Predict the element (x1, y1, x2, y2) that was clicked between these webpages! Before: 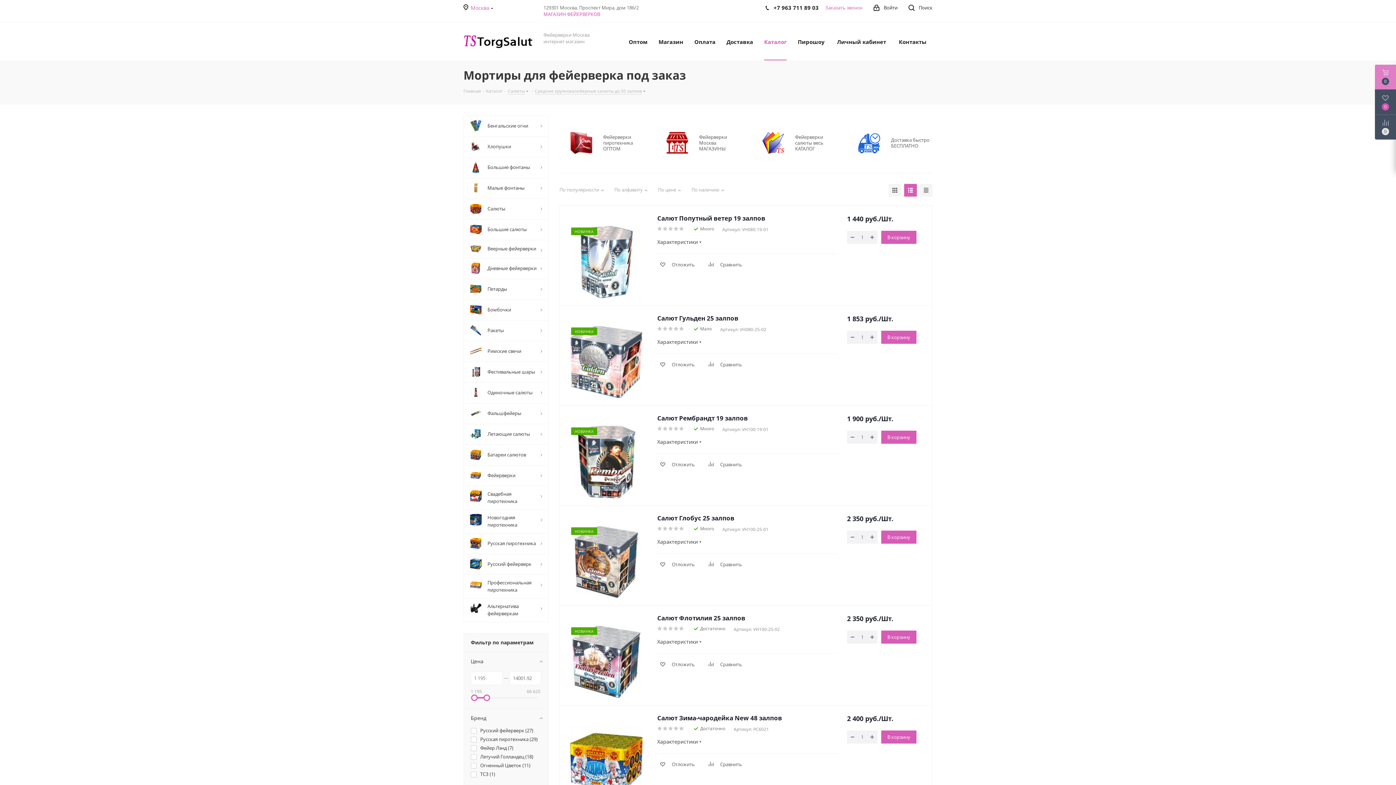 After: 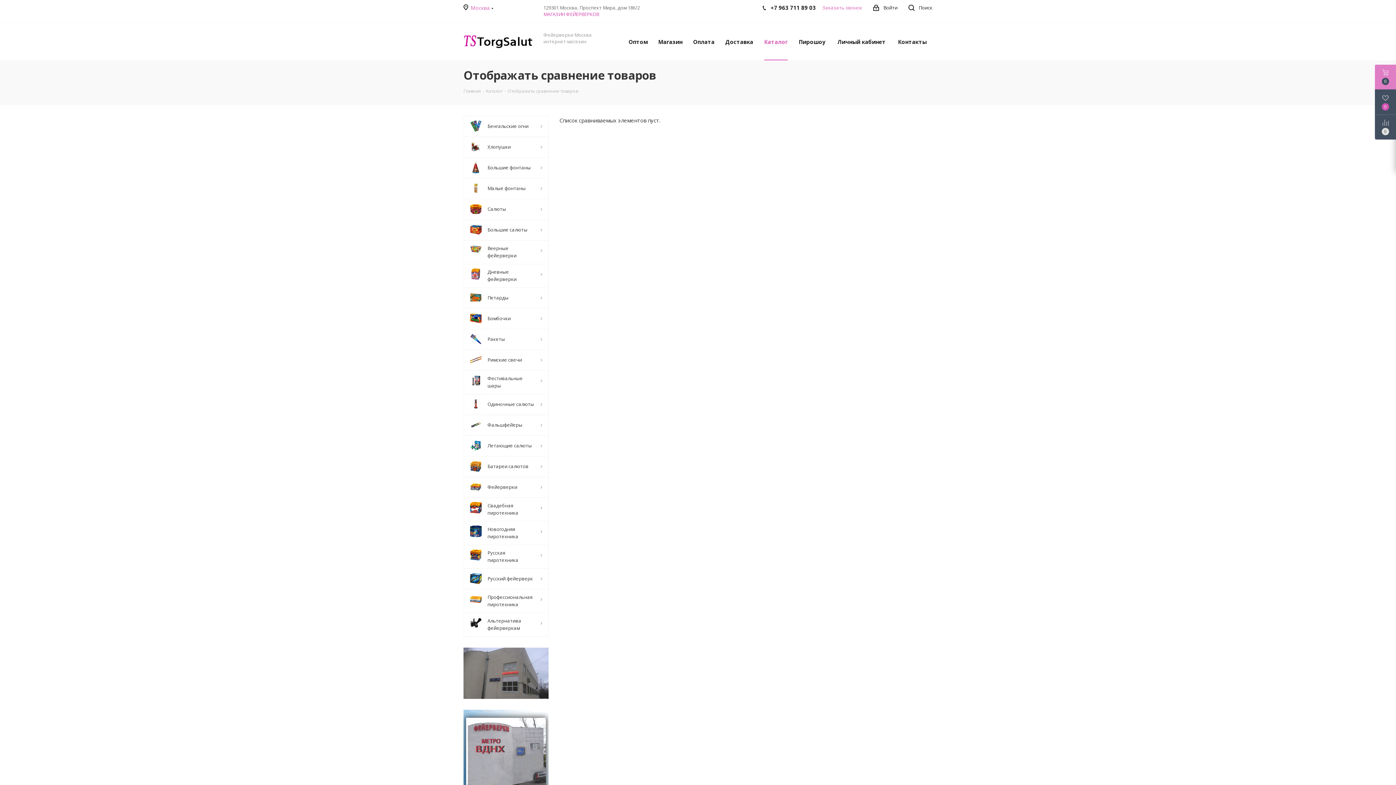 Action: bbox: (1375, 114, 1396, 139)